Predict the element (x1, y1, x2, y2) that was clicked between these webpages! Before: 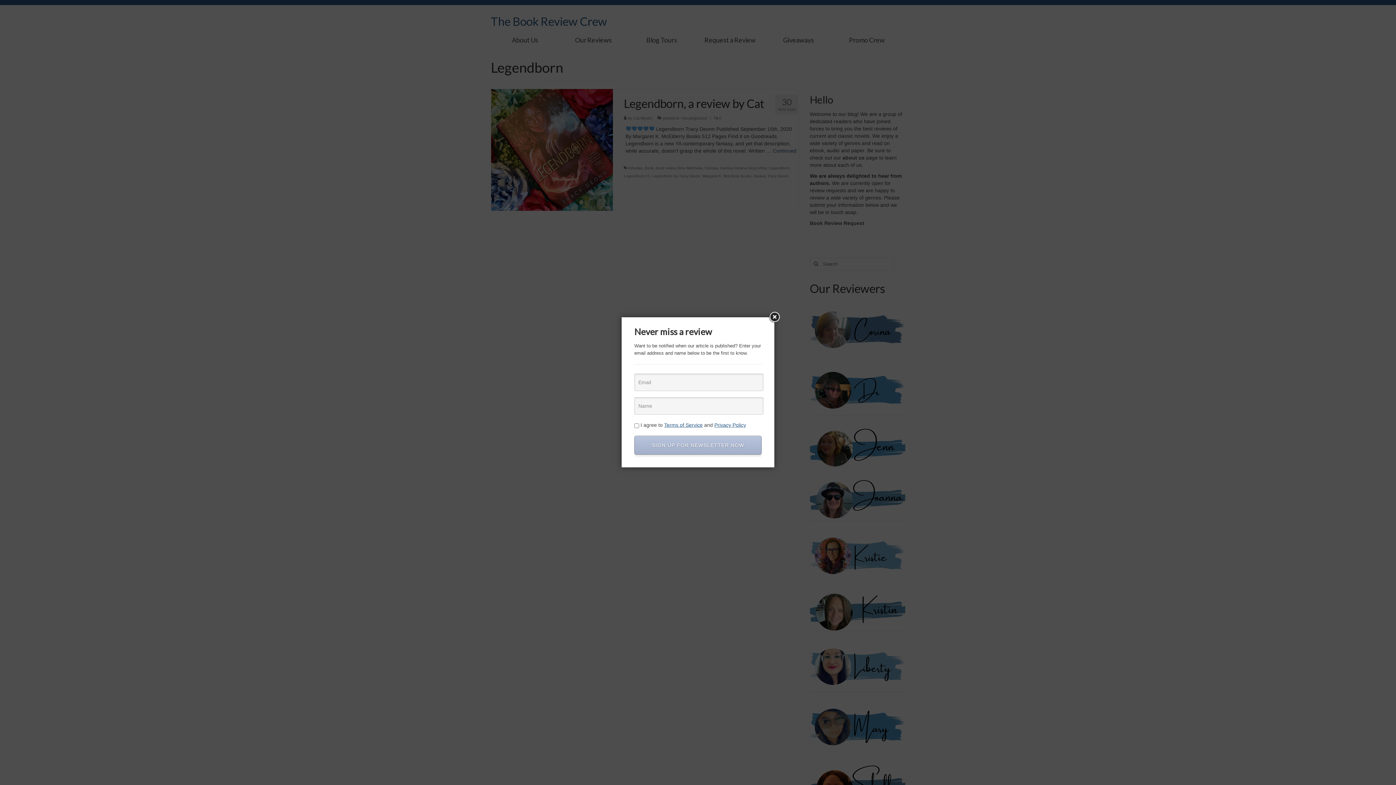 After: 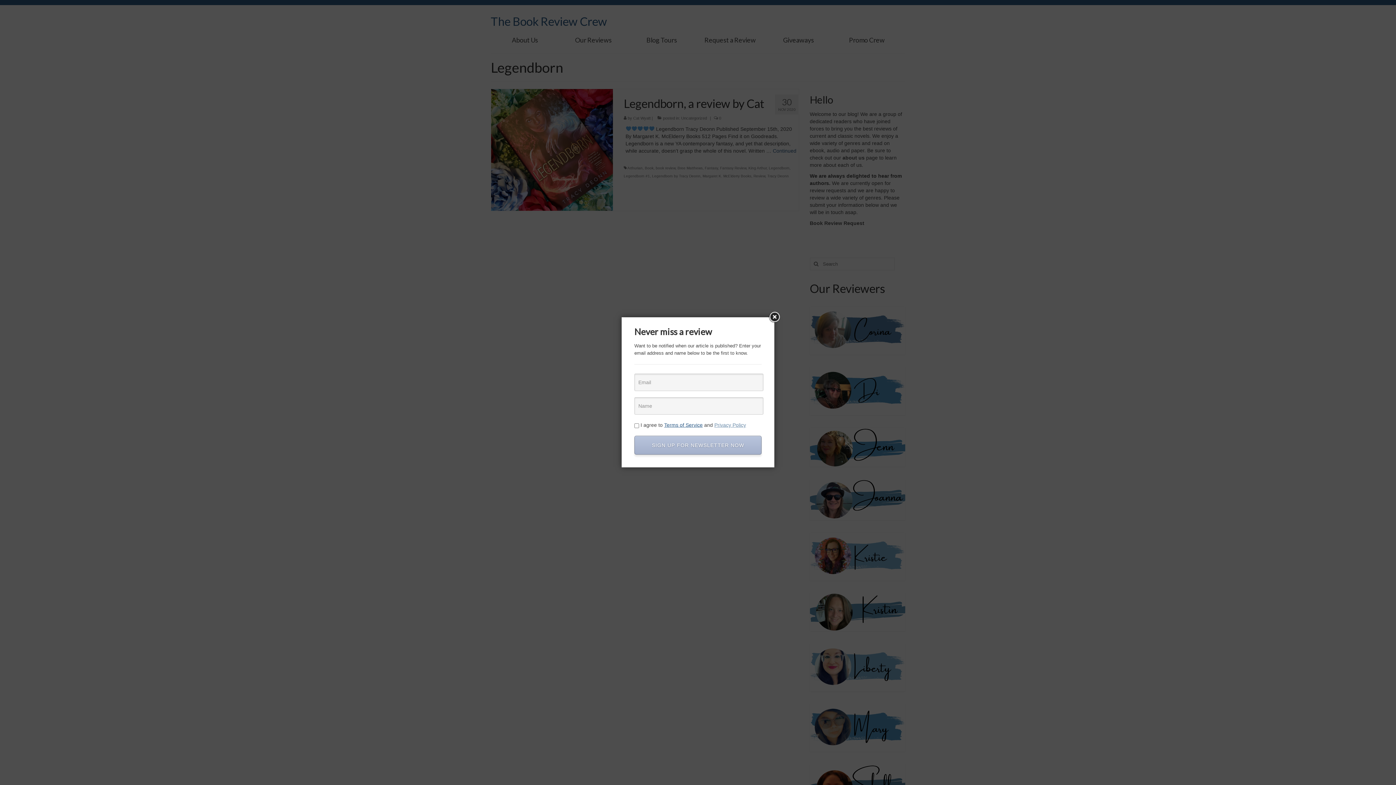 Action: label: Privacy Policy bbox: (714, 422, 746, 428)